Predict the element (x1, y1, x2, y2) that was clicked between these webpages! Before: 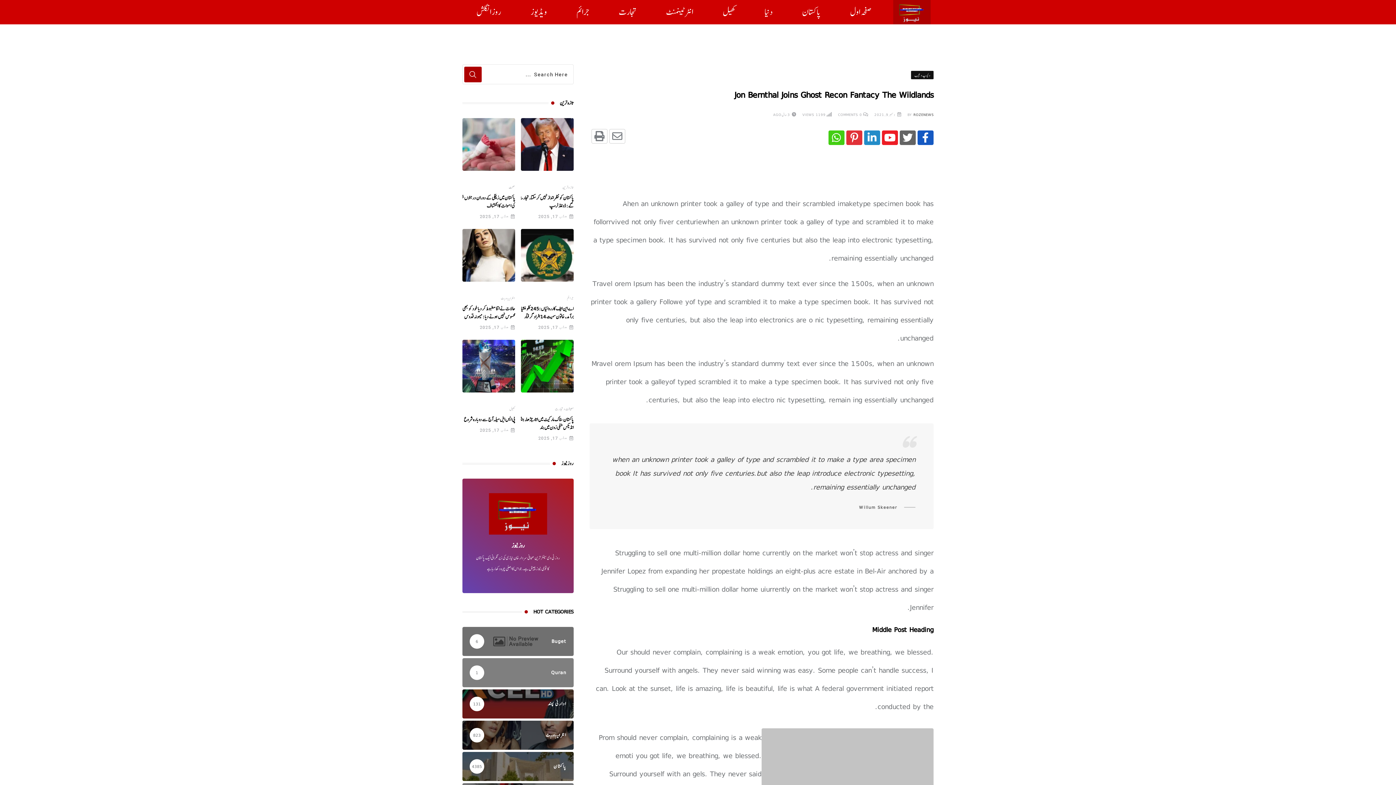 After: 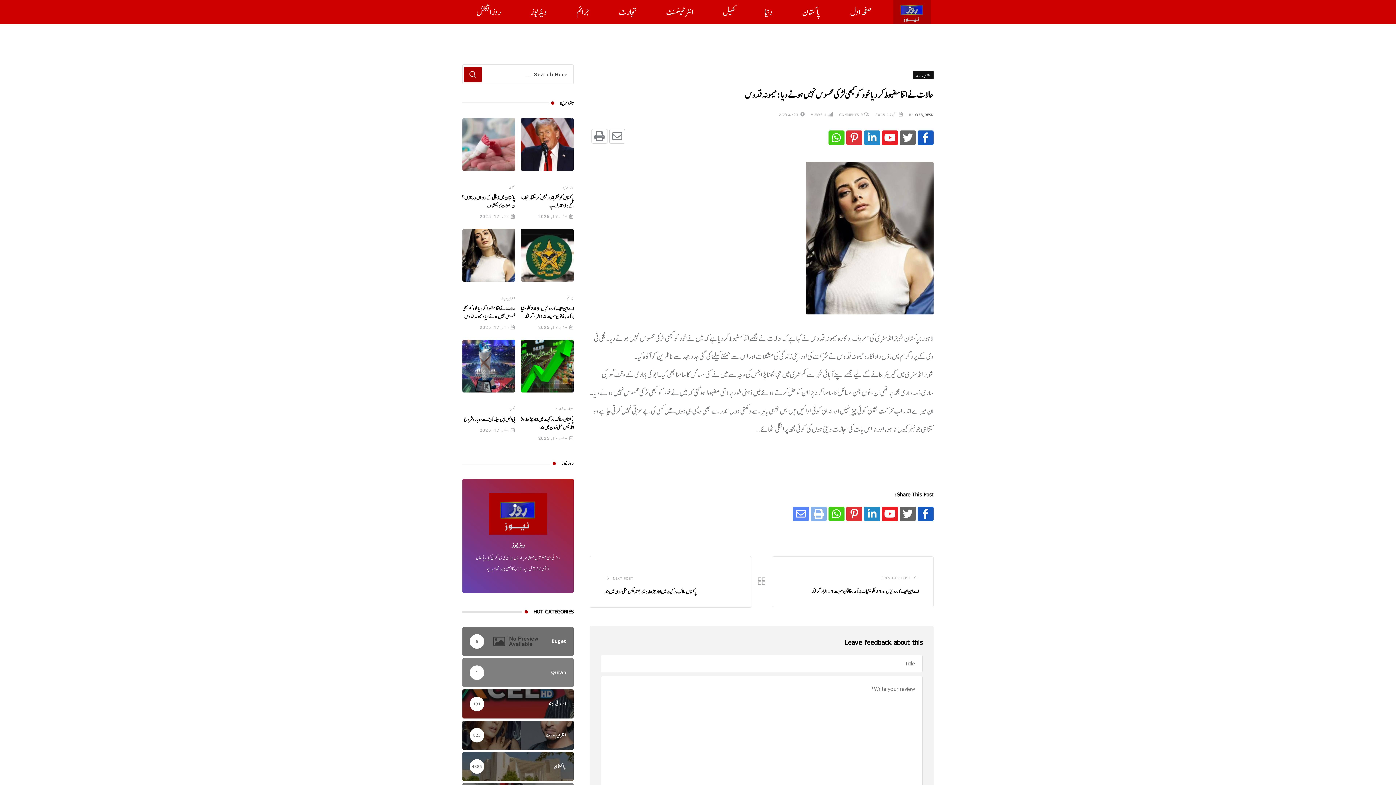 Action: label: حالات نے اتنا مضبوط کر دیا خود کو کبھی لڑکی محسوس نہیں ہونے دیا: میمونہ قدوس bbox: (455, 305, 515, 320)